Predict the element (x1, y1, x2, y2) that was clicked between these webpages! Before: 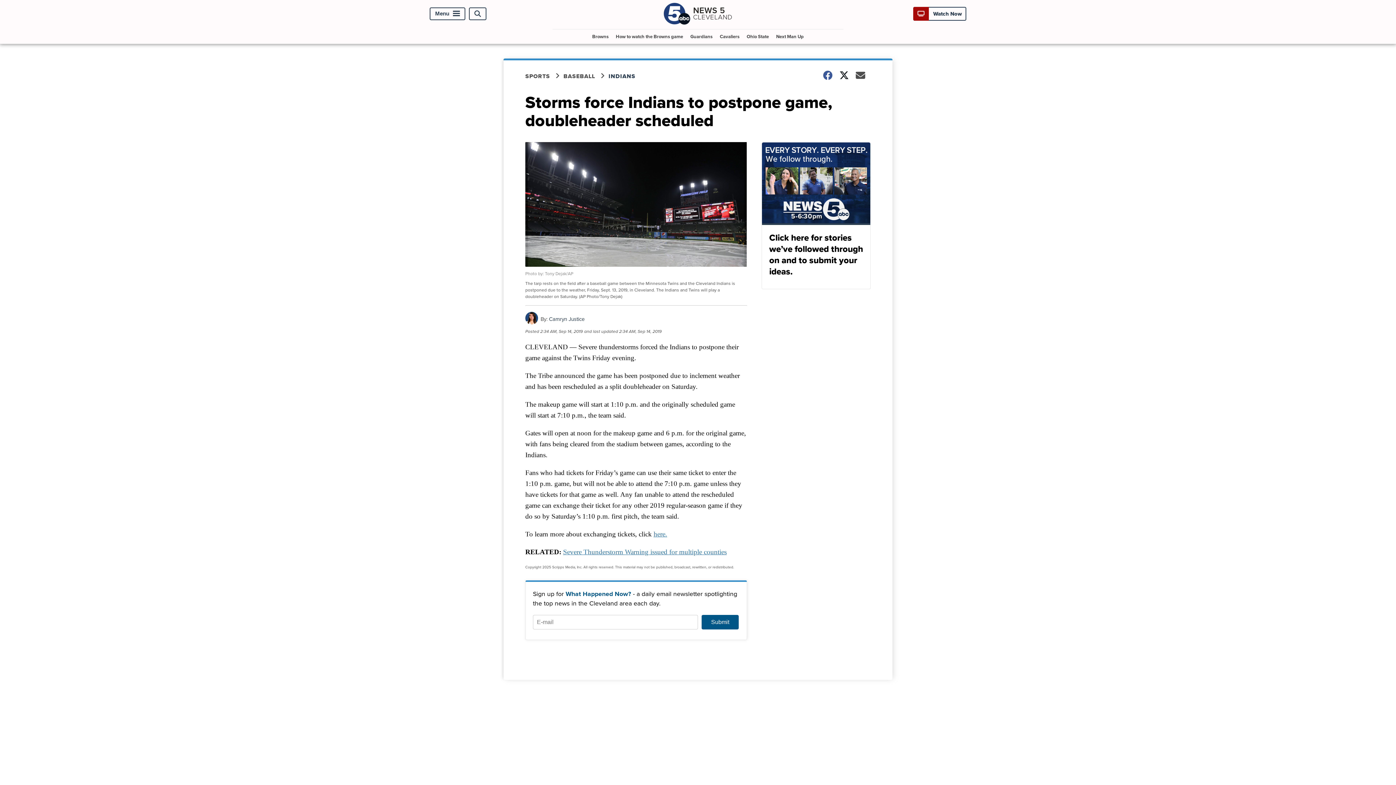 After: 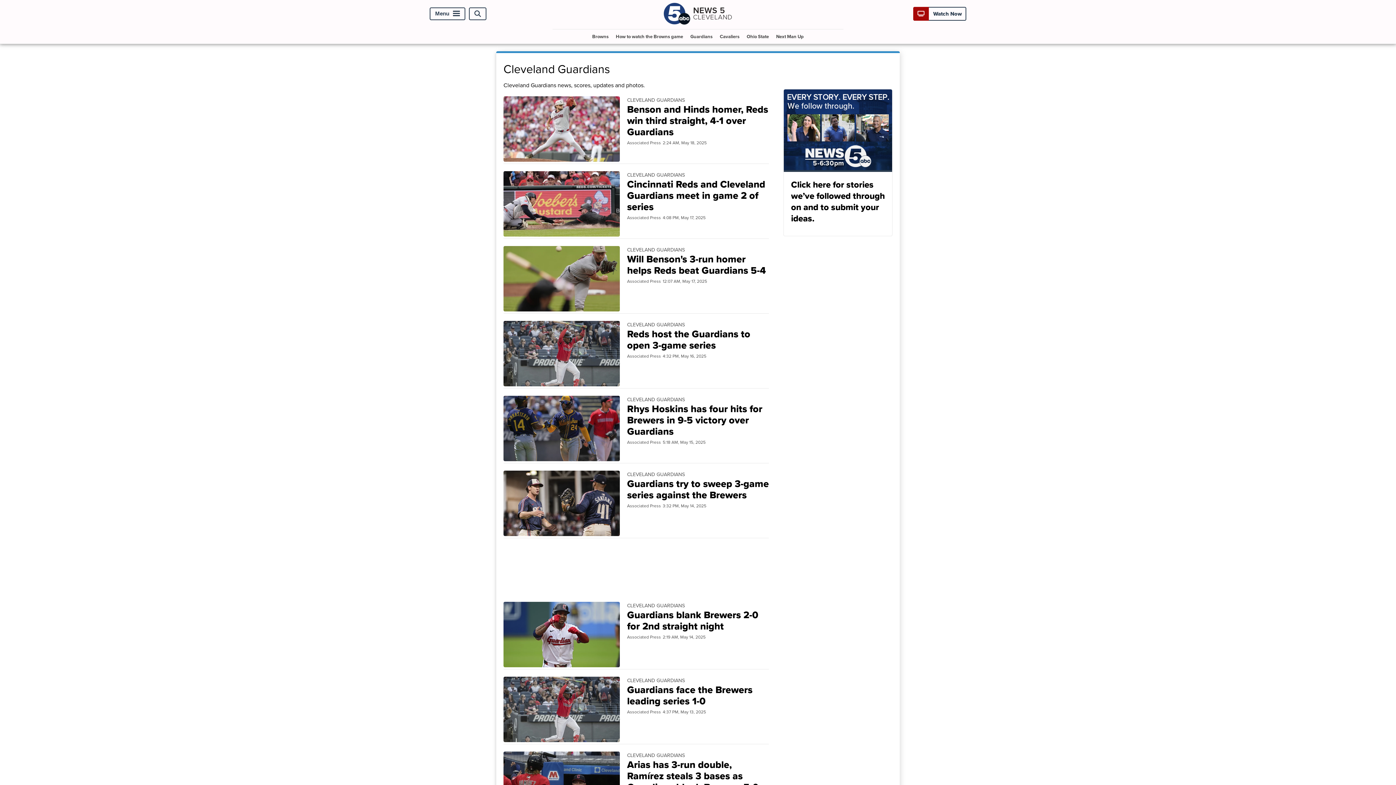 Action: label: Guardians bbox: (687, 29, 715, 43)